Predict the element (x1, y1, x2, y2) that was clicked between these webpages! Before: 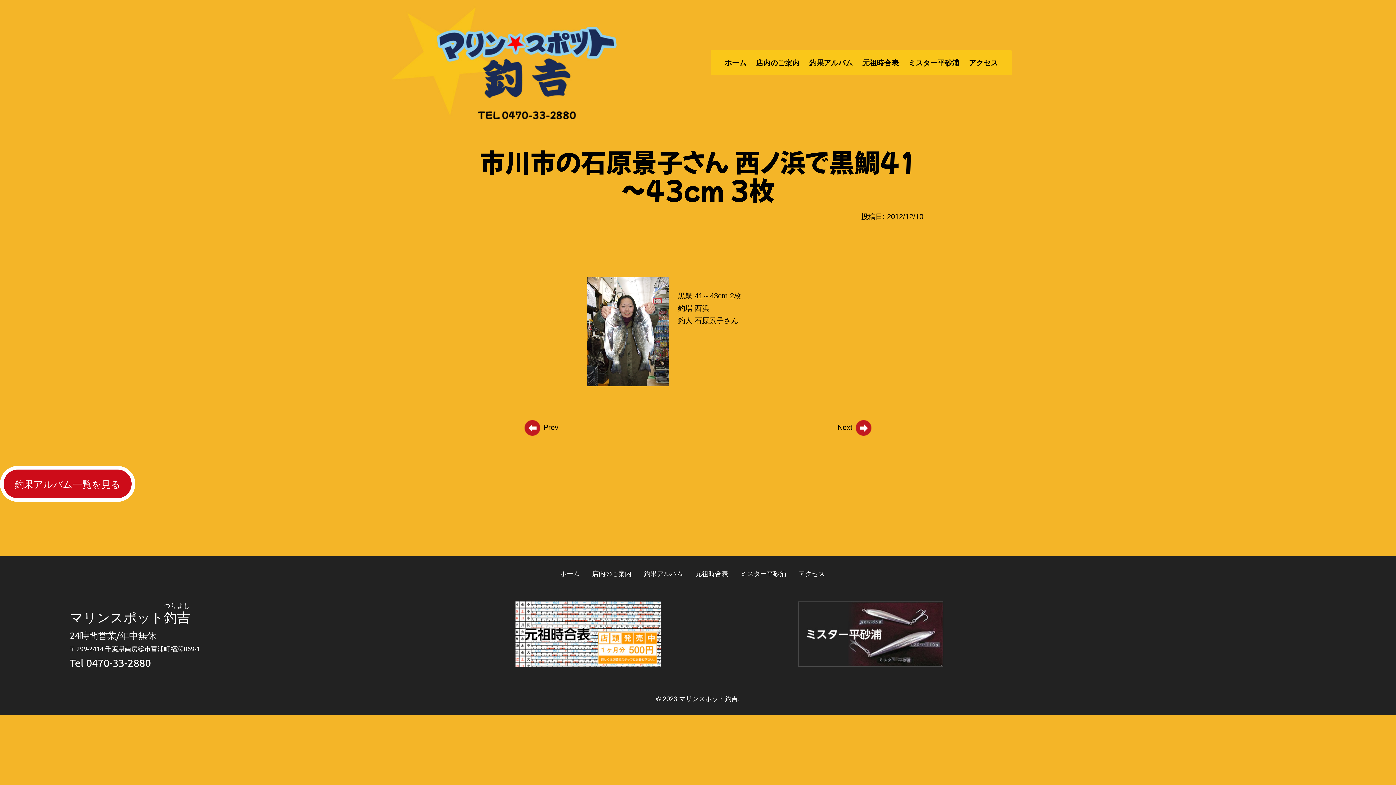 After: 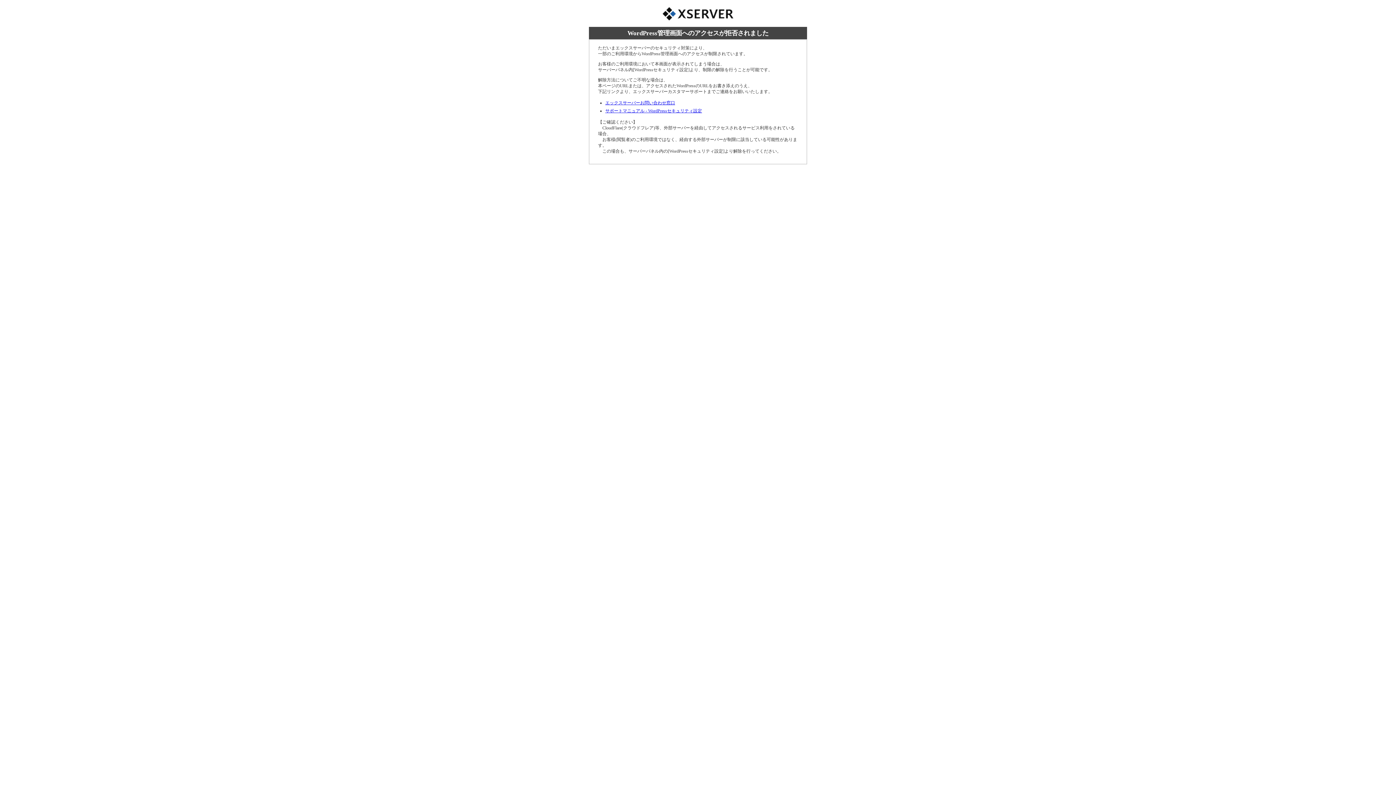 Action: bbox: (738, 695, 740, 702) label: .